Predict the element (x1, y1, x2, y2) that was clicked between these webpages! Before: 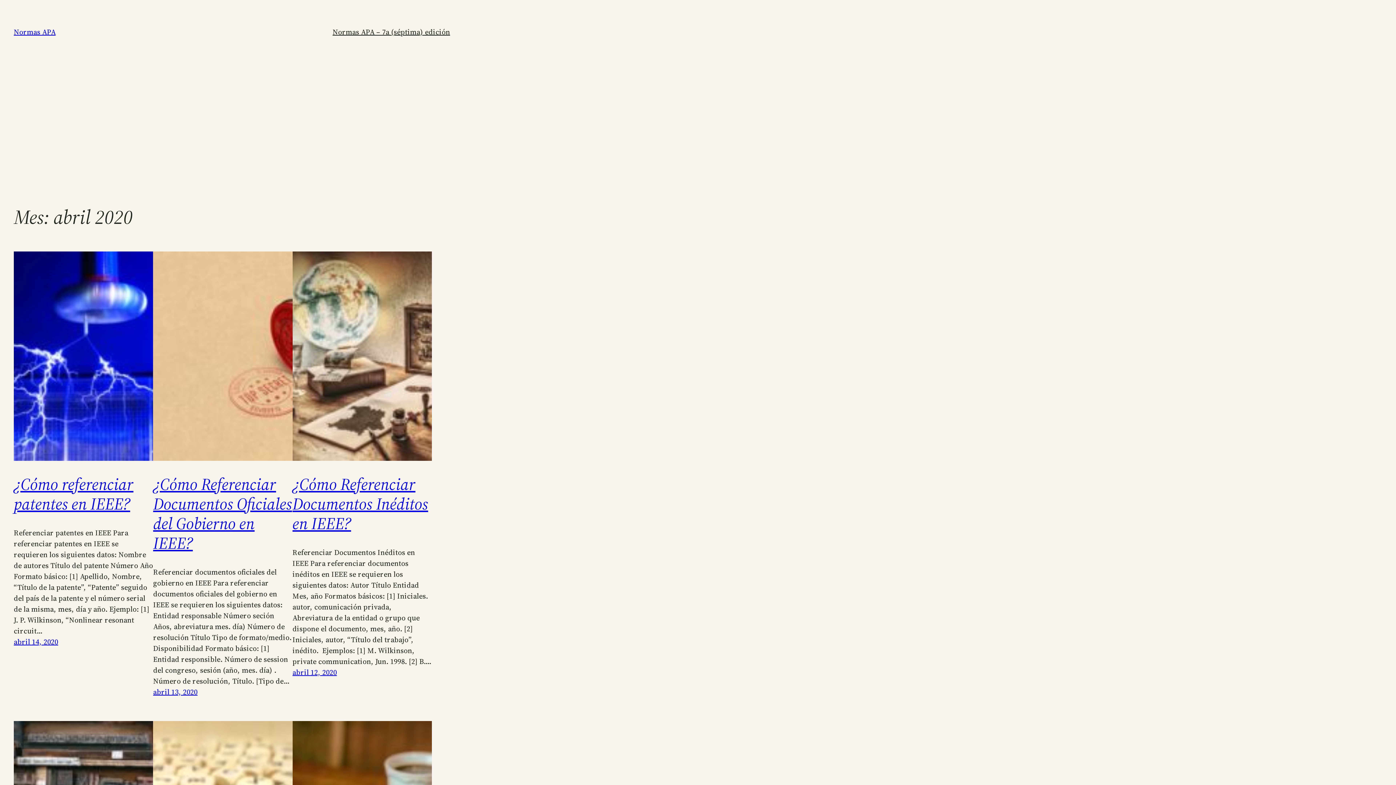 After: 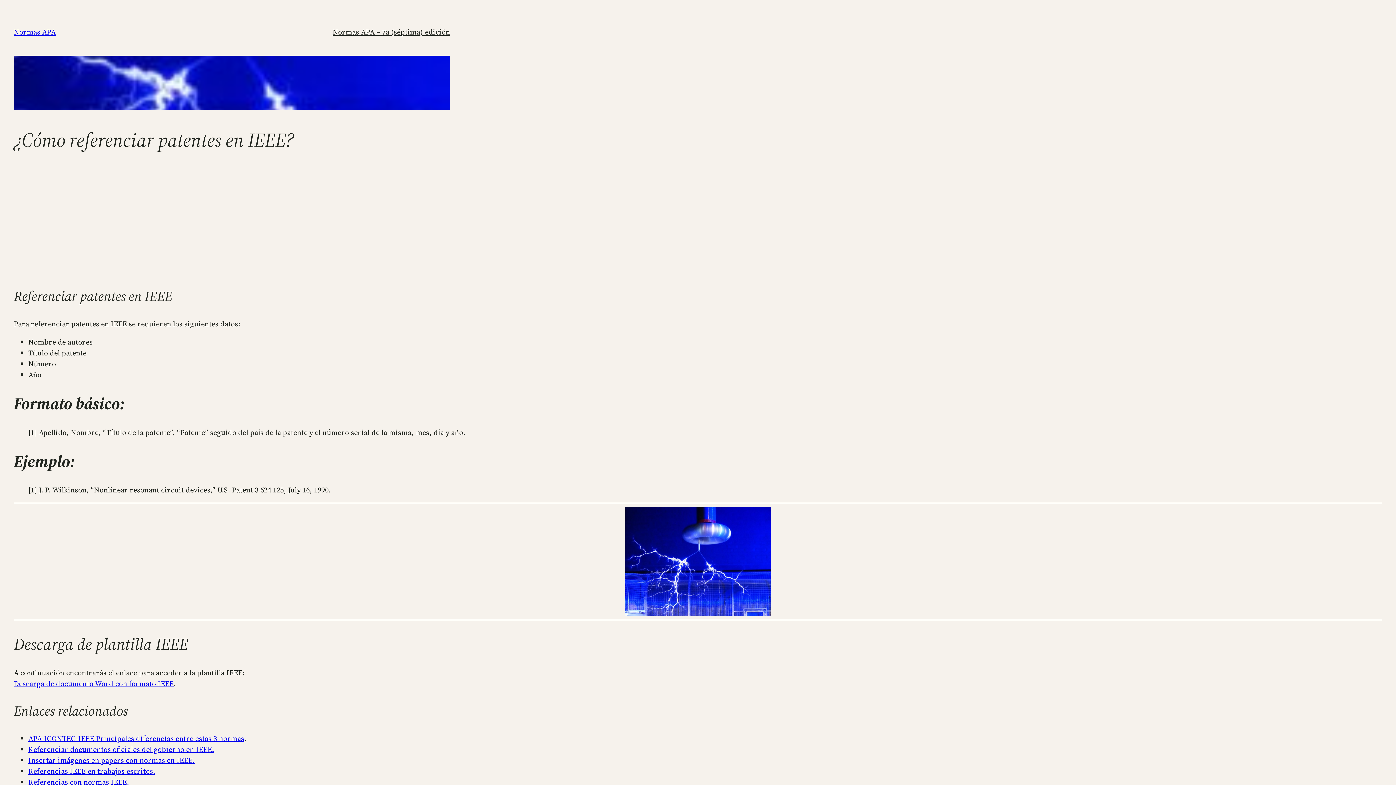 Action: bbox: (13, 636, 58, 647) label: abril 14, 2020